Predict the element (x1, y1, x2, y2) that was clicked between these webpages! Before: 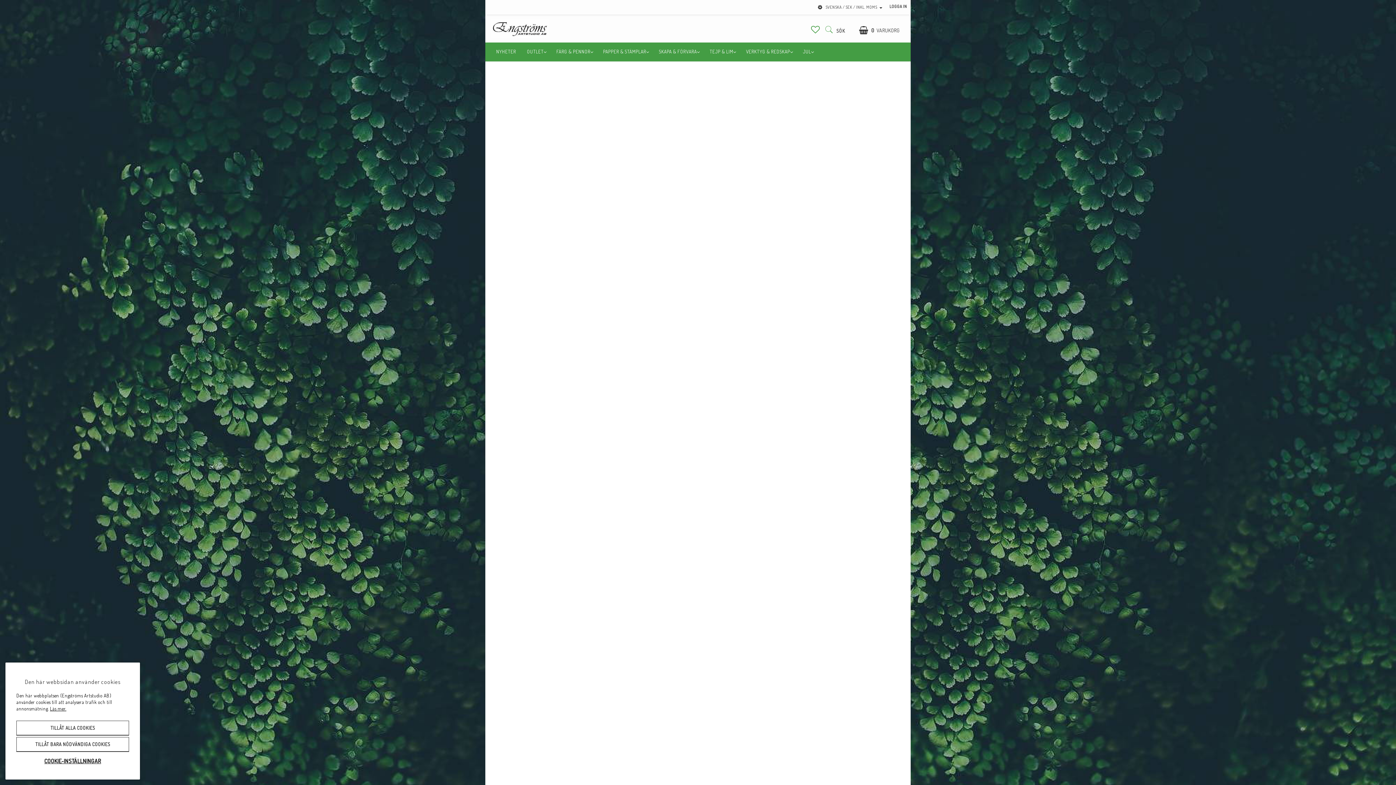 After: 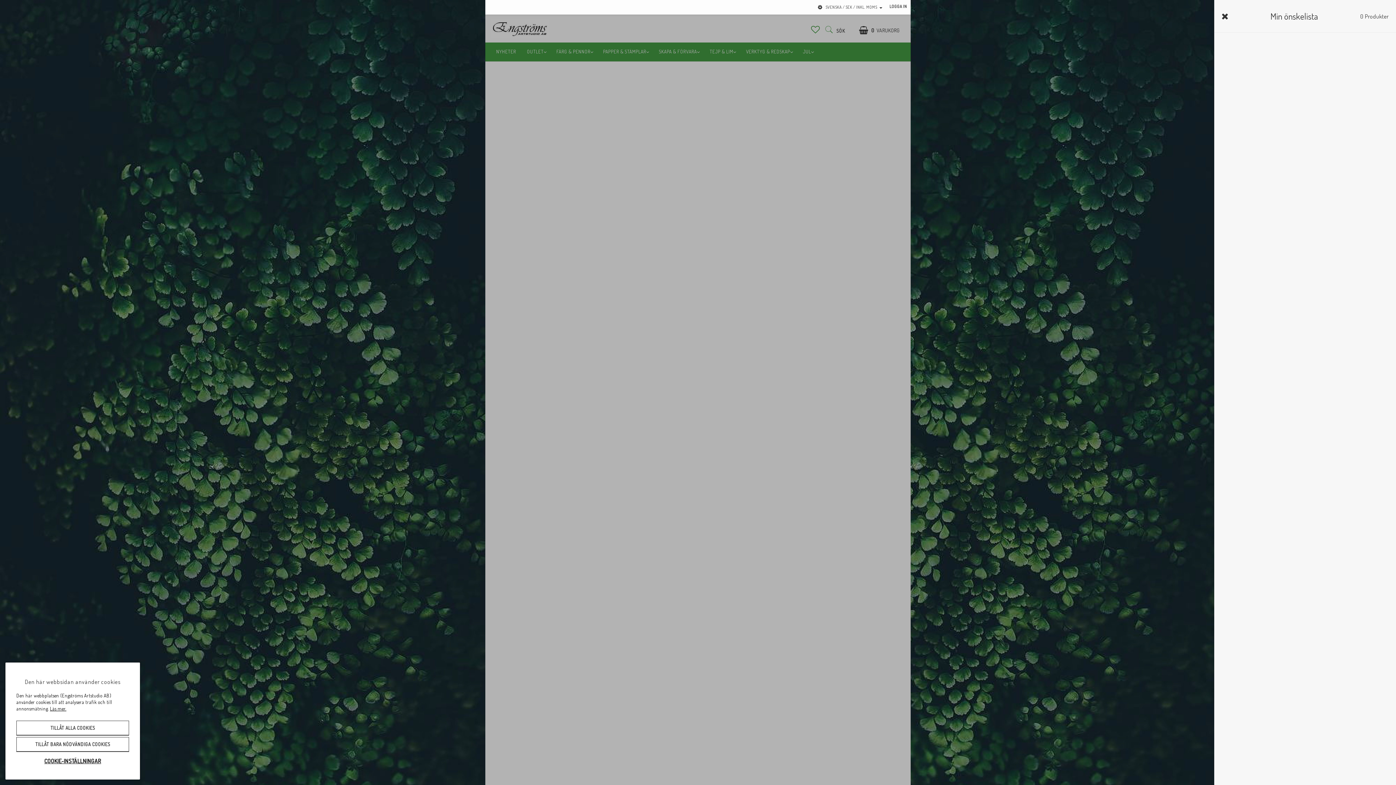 Action: bbox: (811, 23, 820, 35)